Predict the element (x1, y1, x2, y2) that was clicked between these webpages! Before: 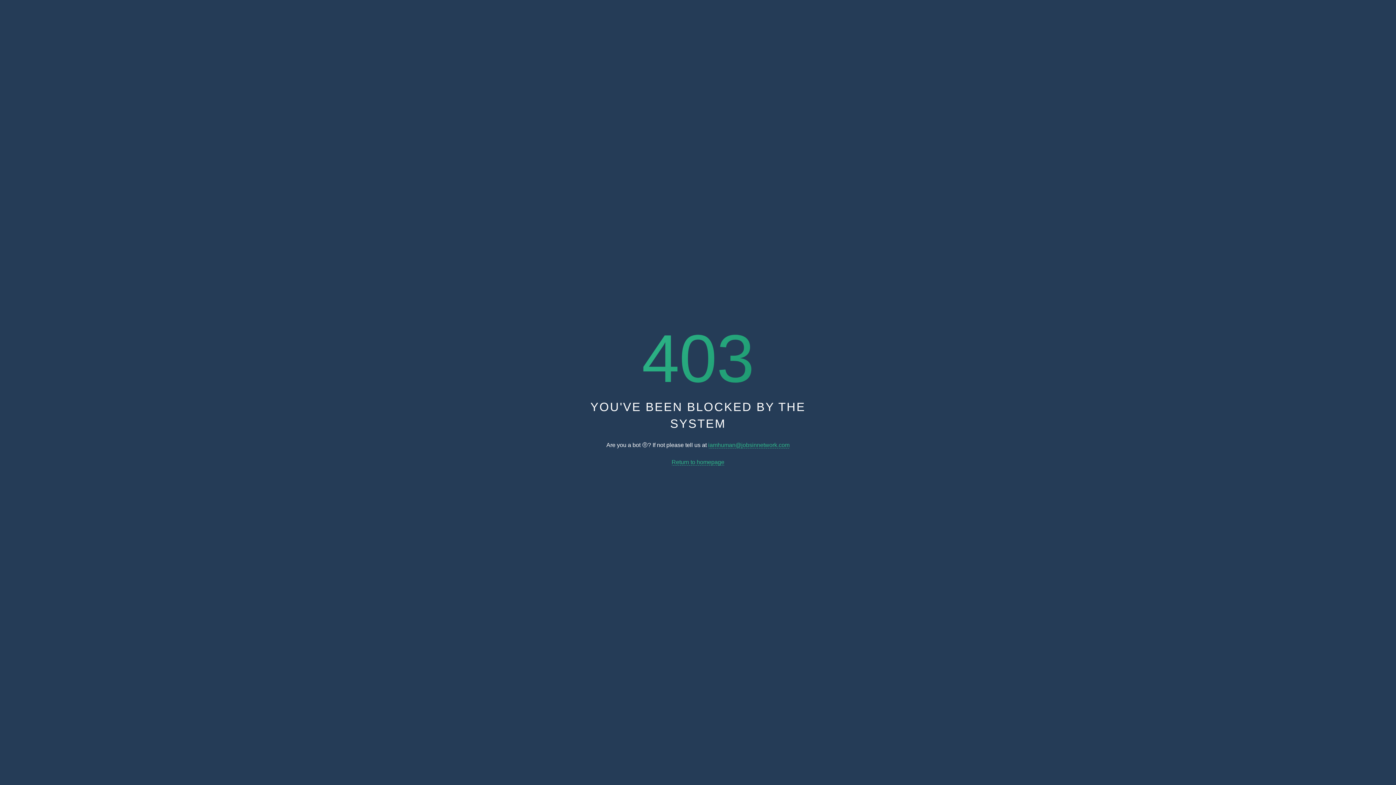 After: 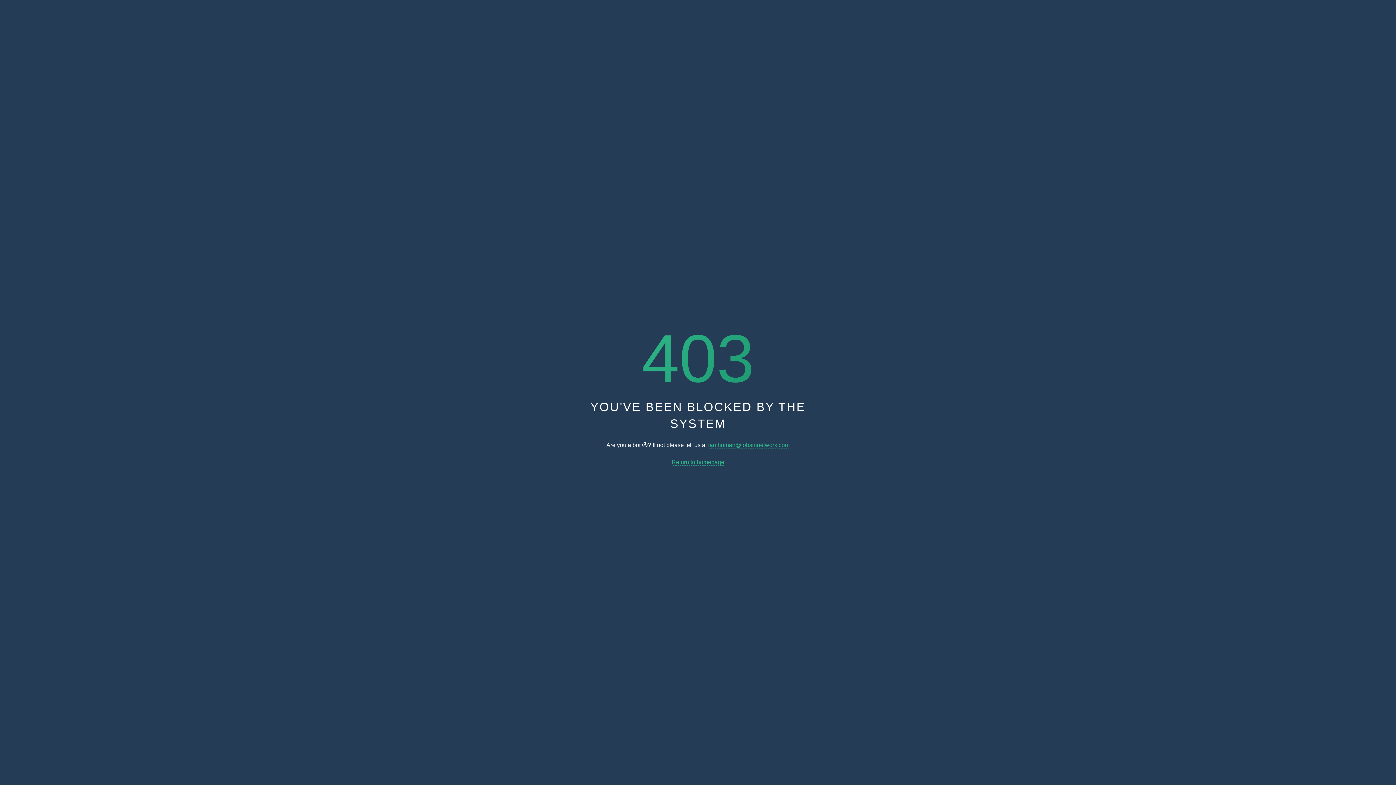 Action: bbox: (671, 459, 724, 465) label: Return to homepage